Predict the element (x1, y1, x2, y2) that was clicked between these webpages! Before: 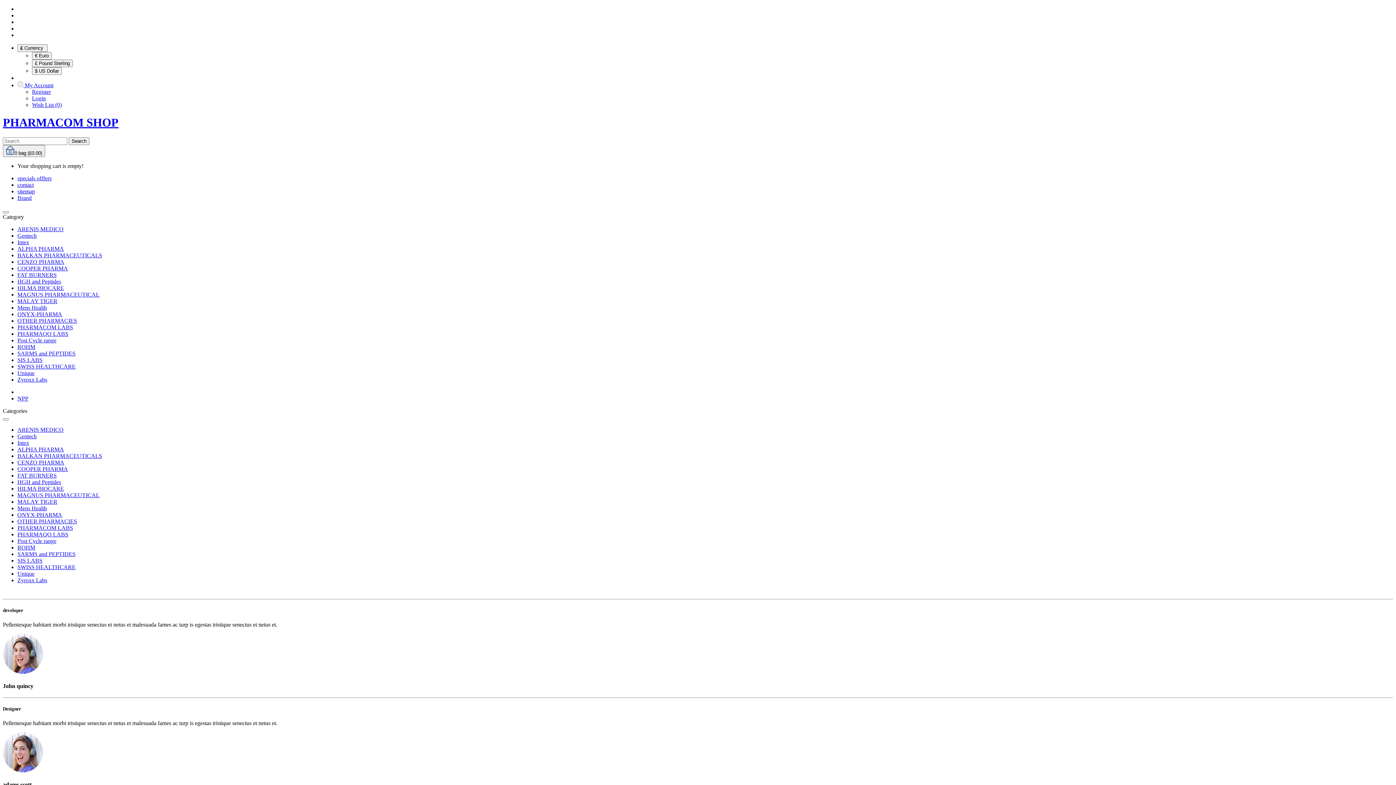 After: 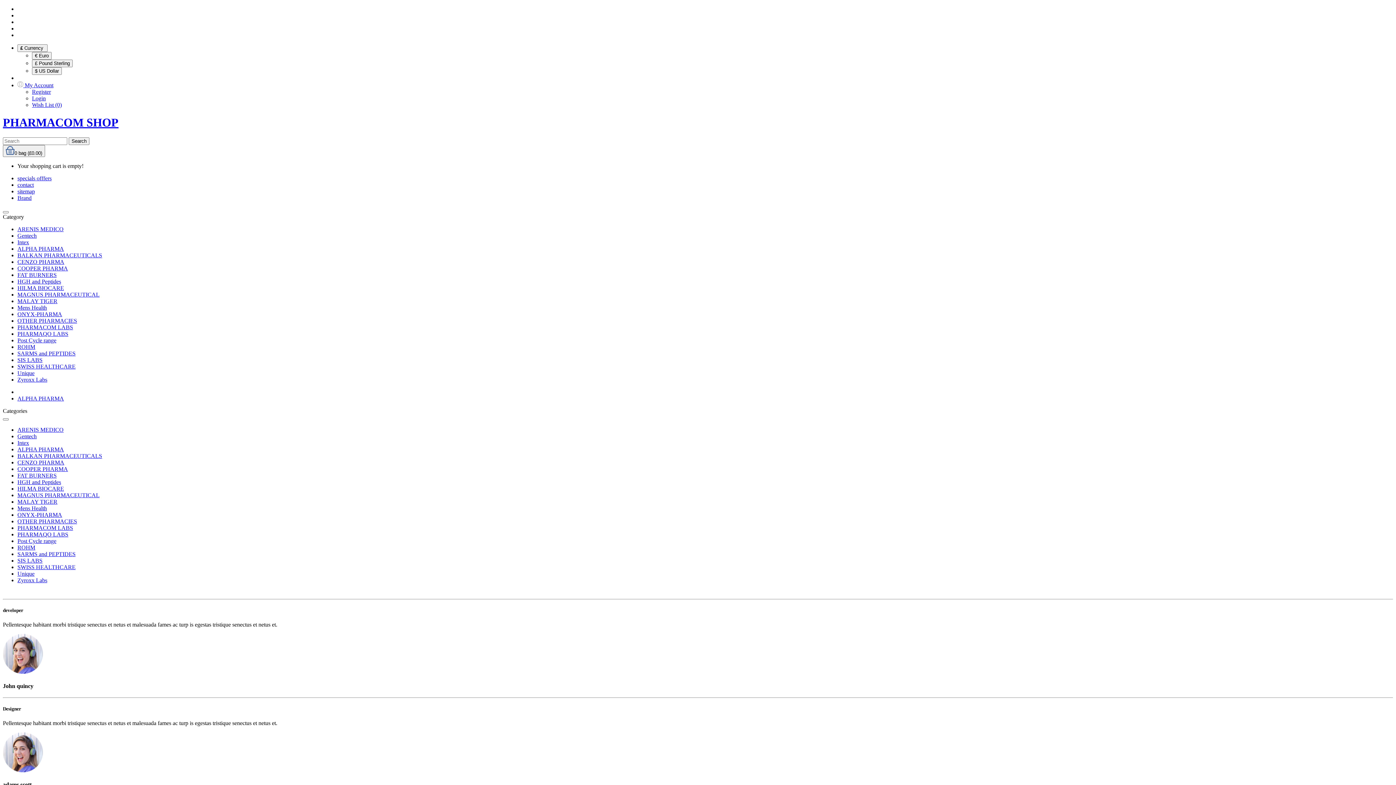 Action: bbox: (17, 245, 64, 251) label: ALPHA PHARMA